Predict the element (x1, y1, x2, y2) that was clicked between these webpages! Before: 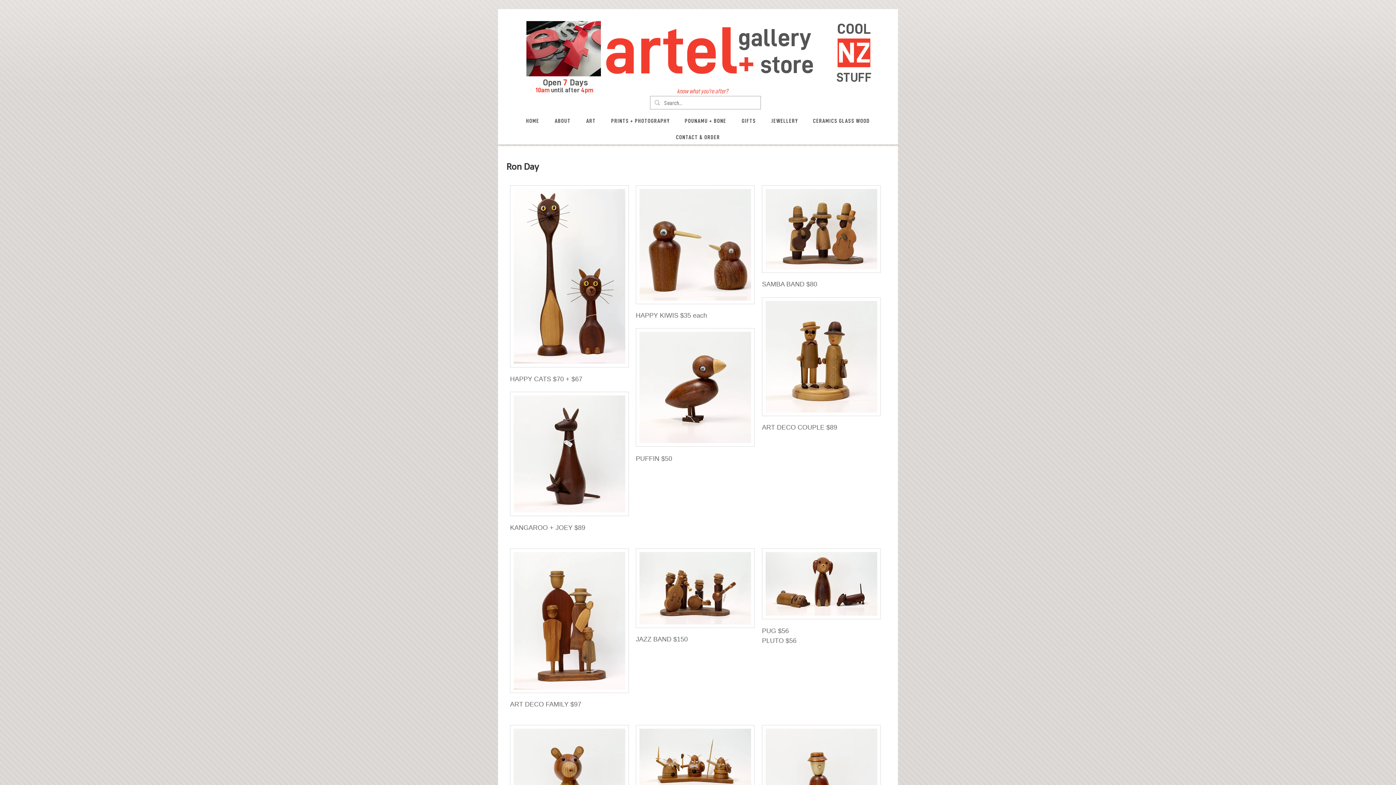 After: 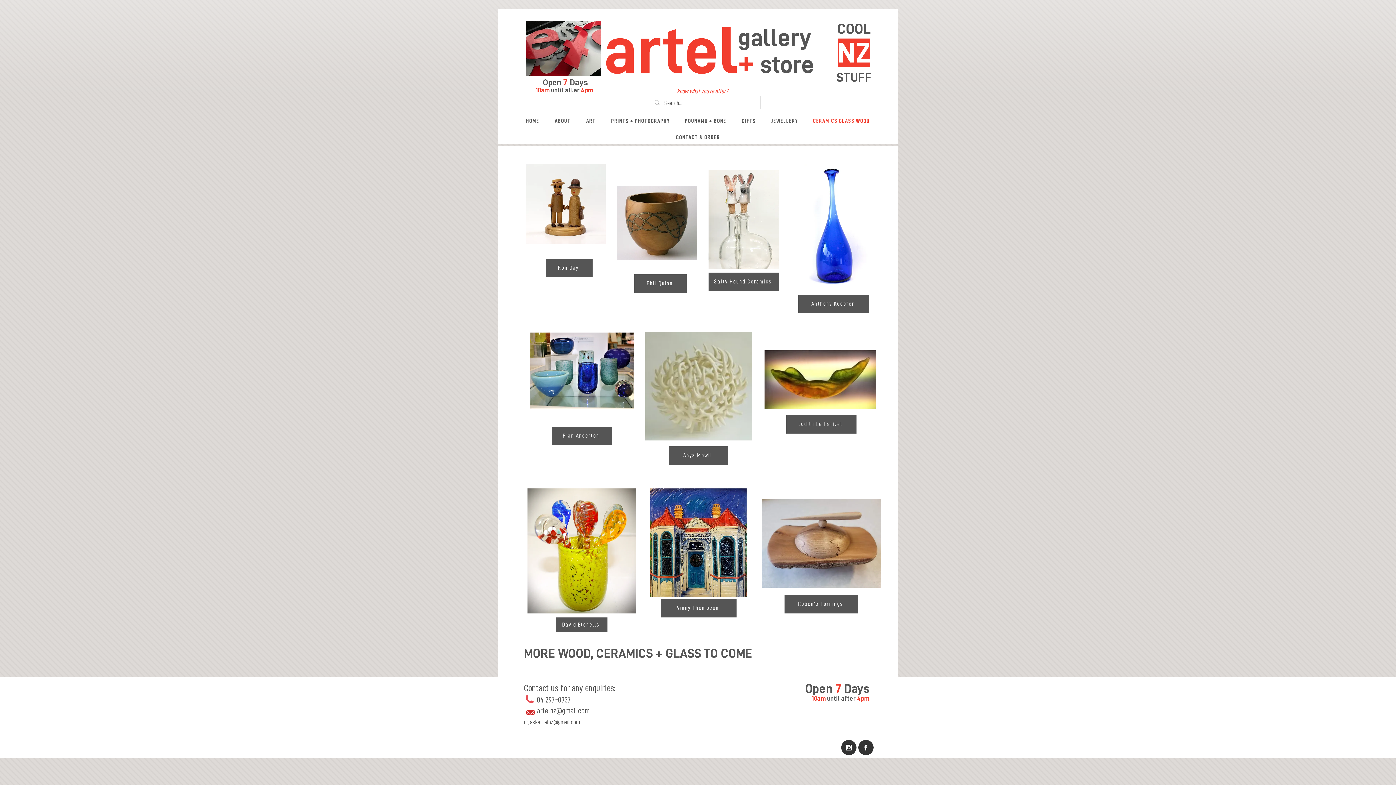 Action: label: CERAMICS GLASS WOOD bbox: (807, 114, 876, 128)